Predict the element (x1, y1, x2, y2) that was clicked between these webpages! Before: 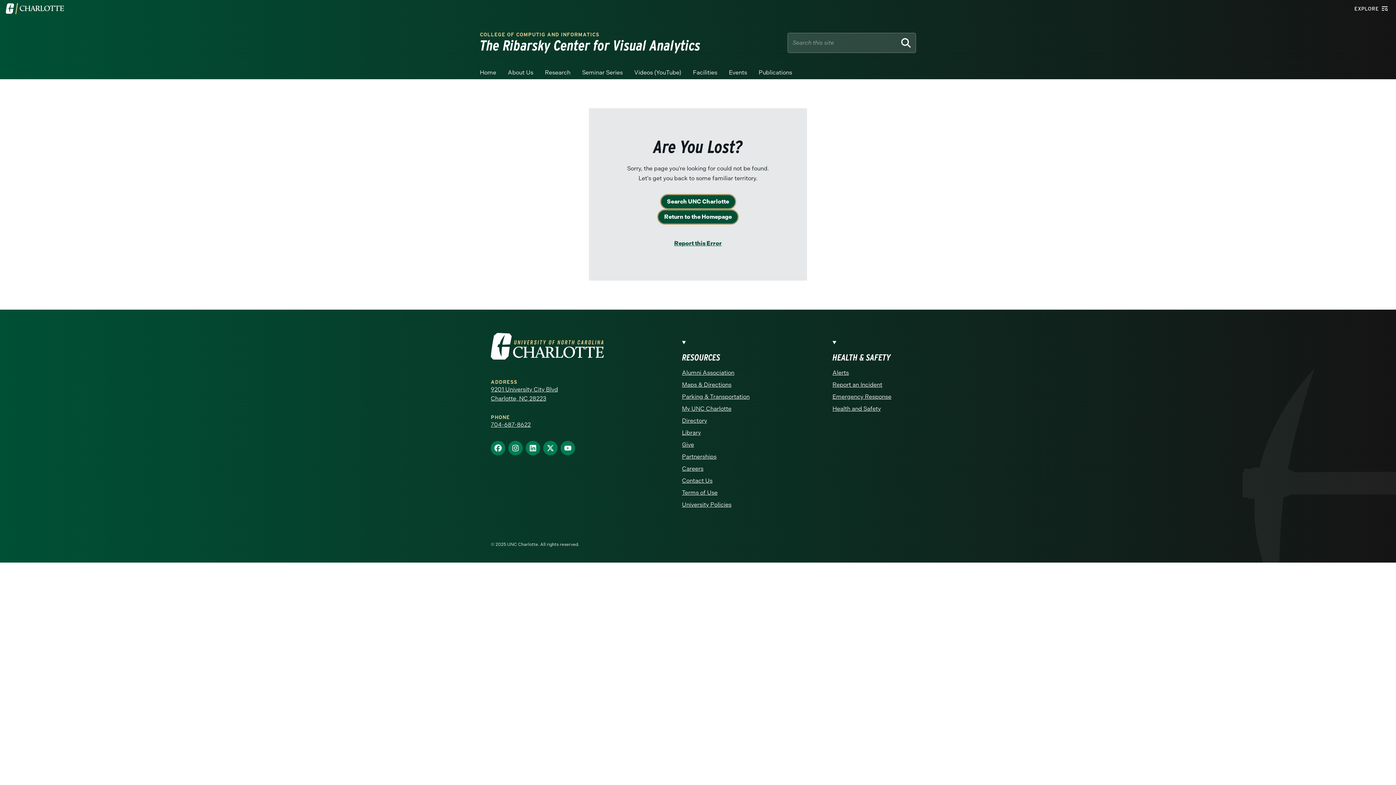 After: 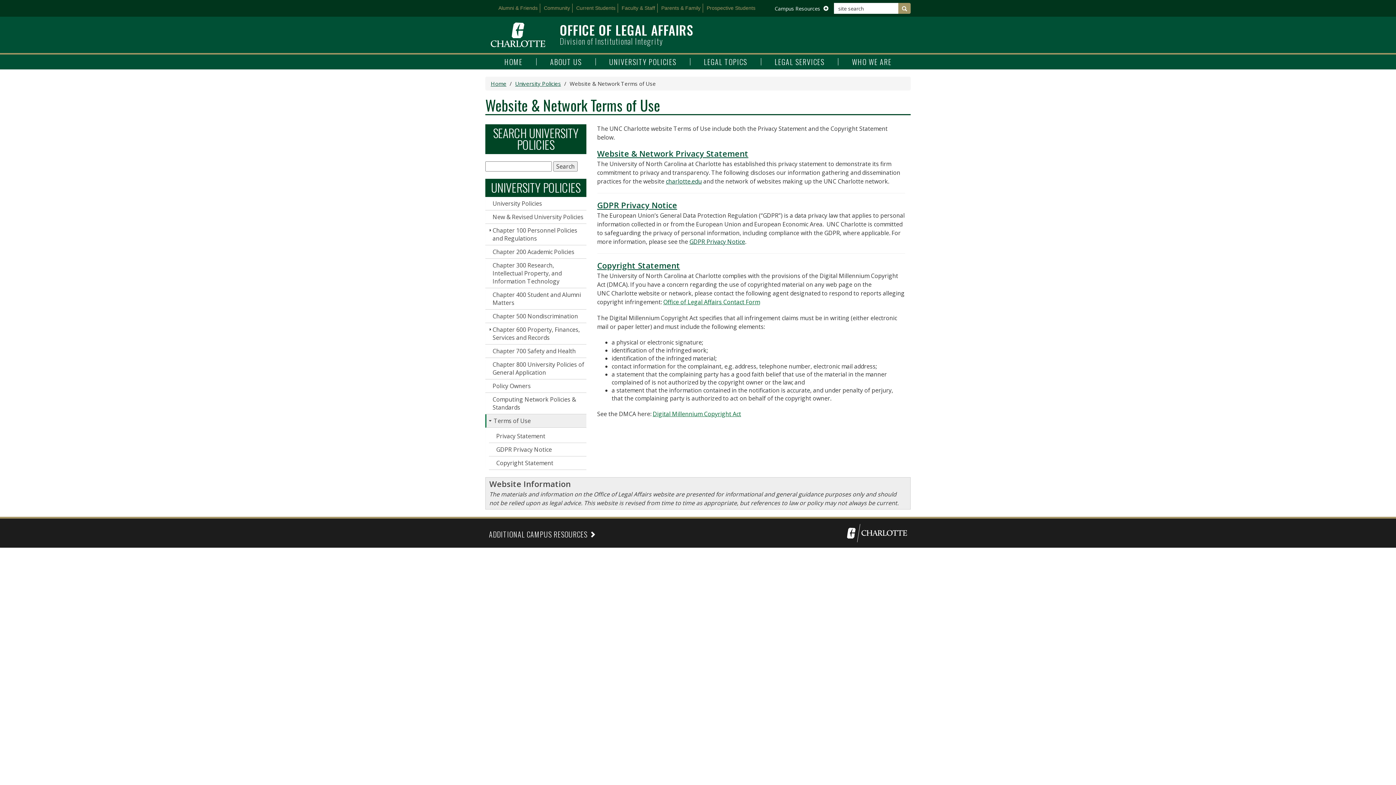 Action: label: Terms of Use bbox: (682, 488, 754, 497)